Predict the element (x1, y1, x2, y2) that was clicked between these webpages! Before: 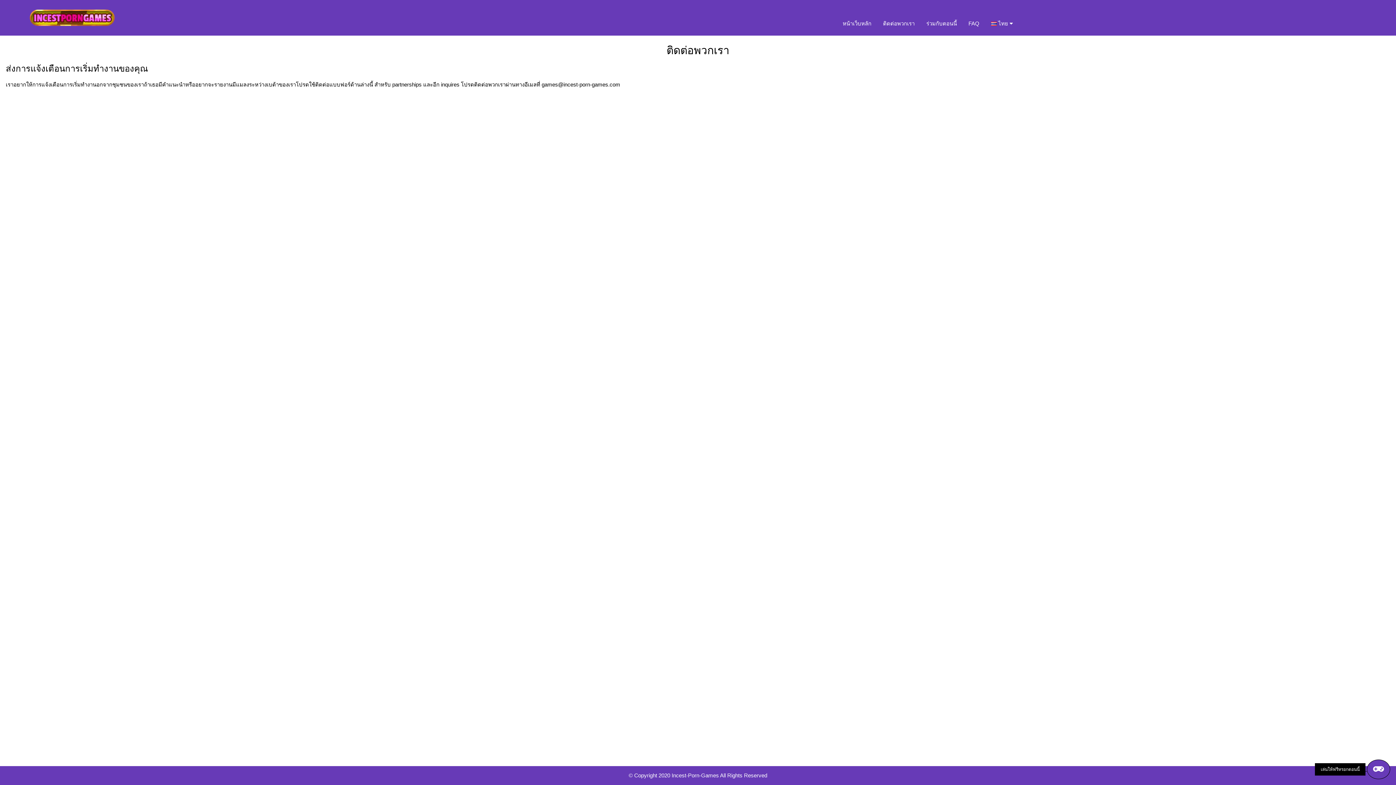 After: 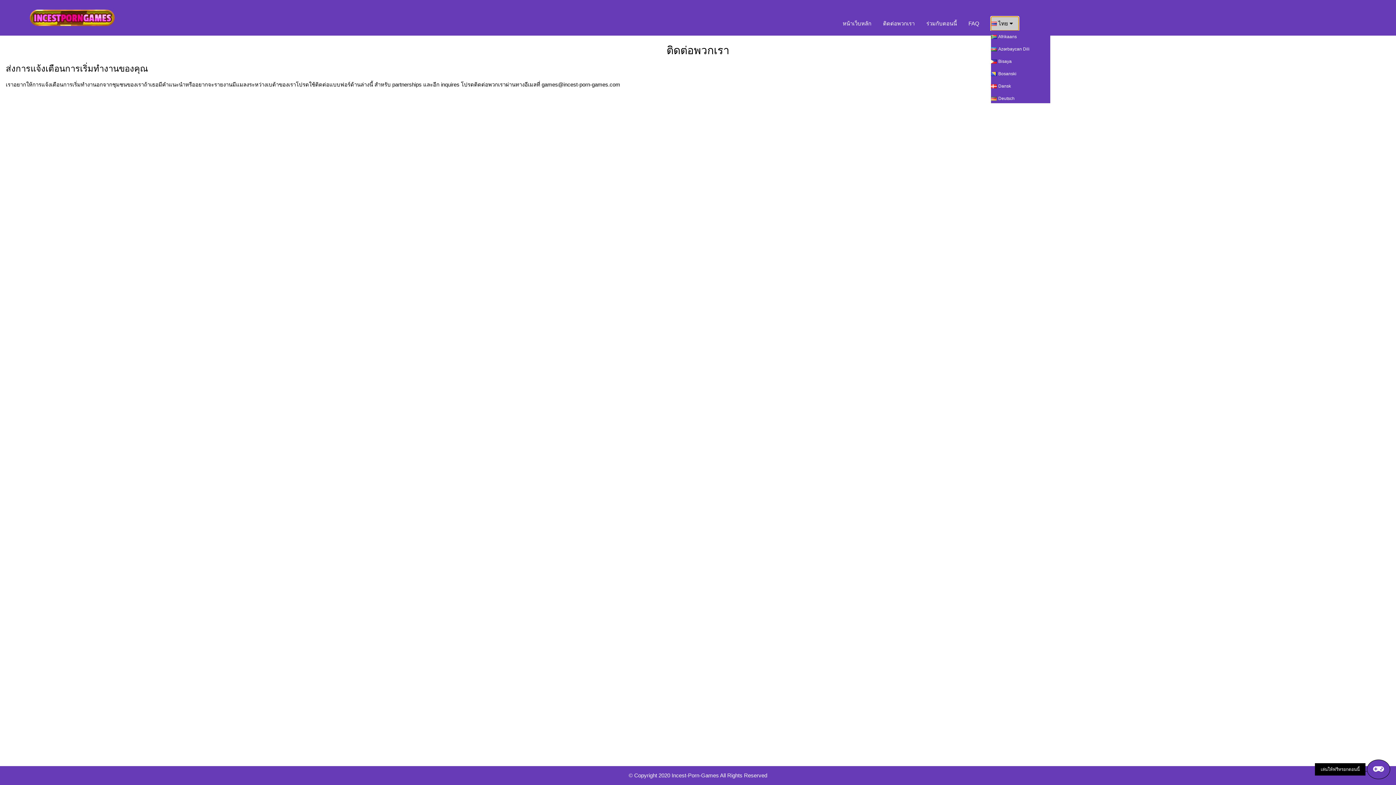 Action: bbox: (991, 16, 1018, 30) label: ไทย 